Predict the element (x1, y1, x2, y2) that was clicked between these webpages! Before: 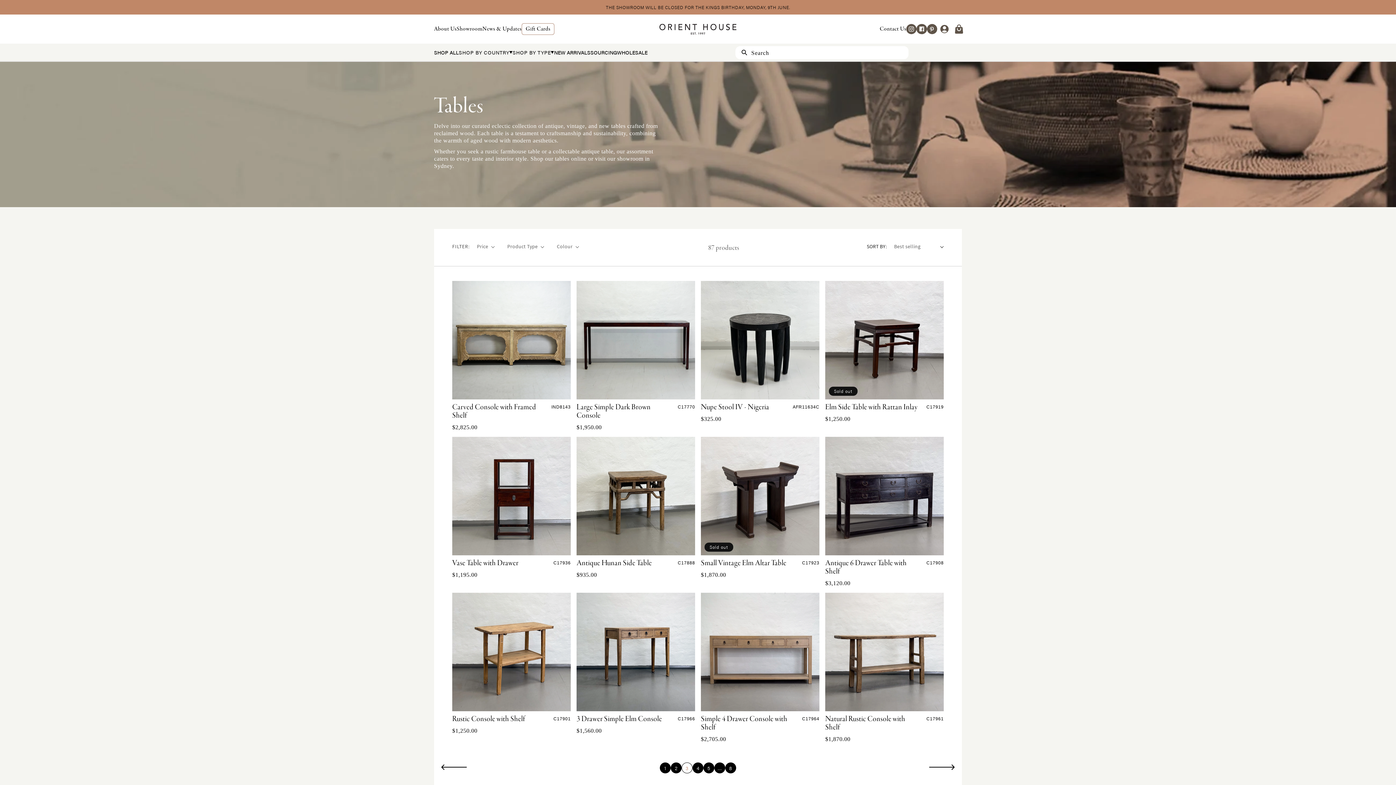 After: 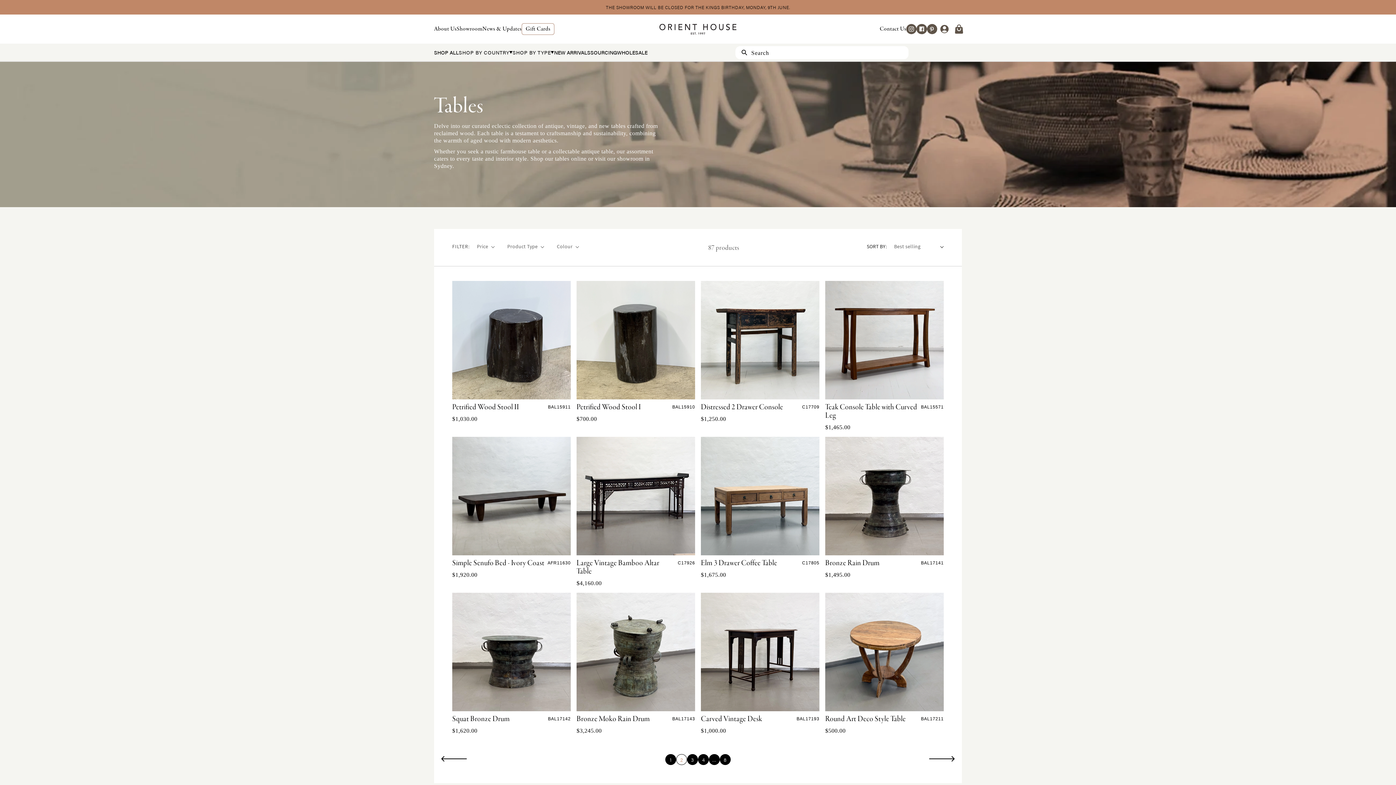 Action: label: Previous page bbox: (441, 764, 466, 772)